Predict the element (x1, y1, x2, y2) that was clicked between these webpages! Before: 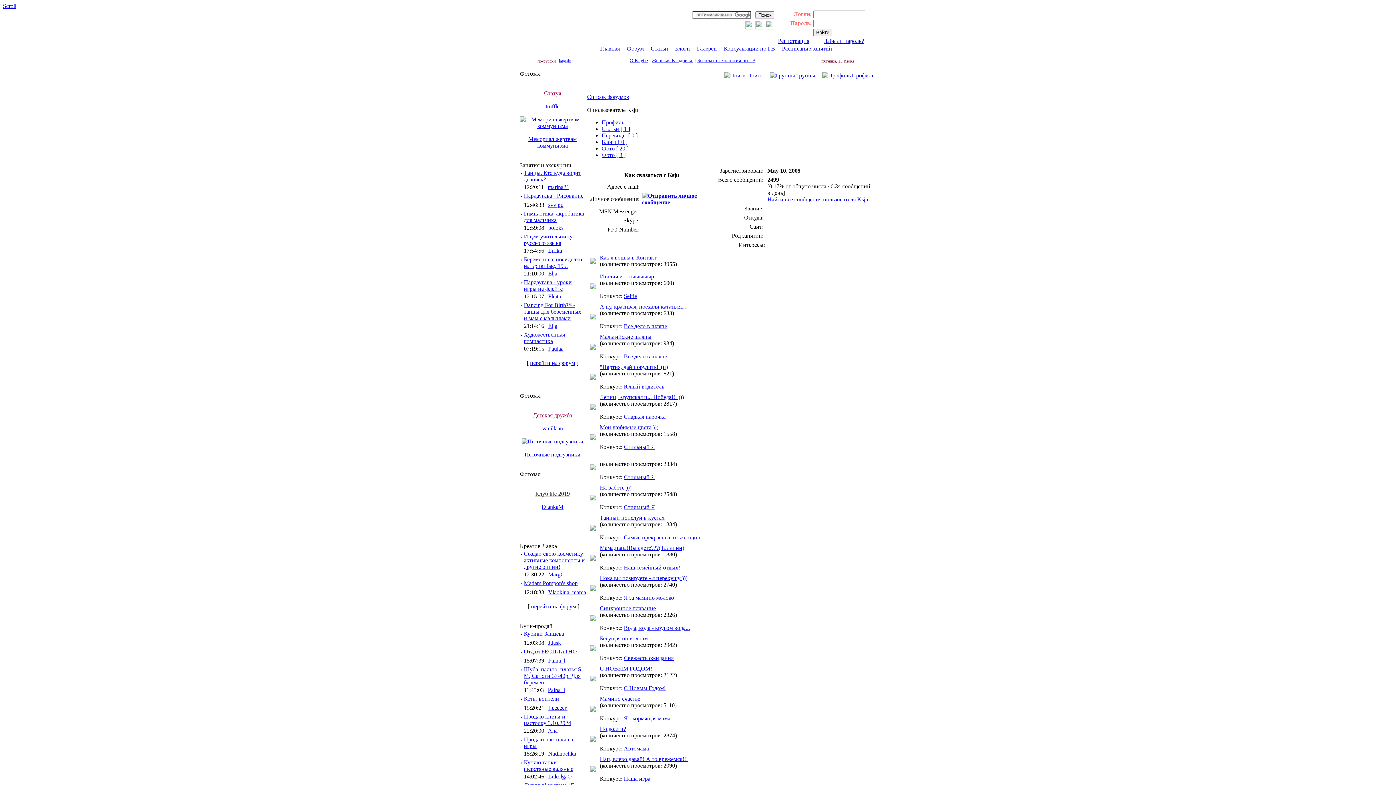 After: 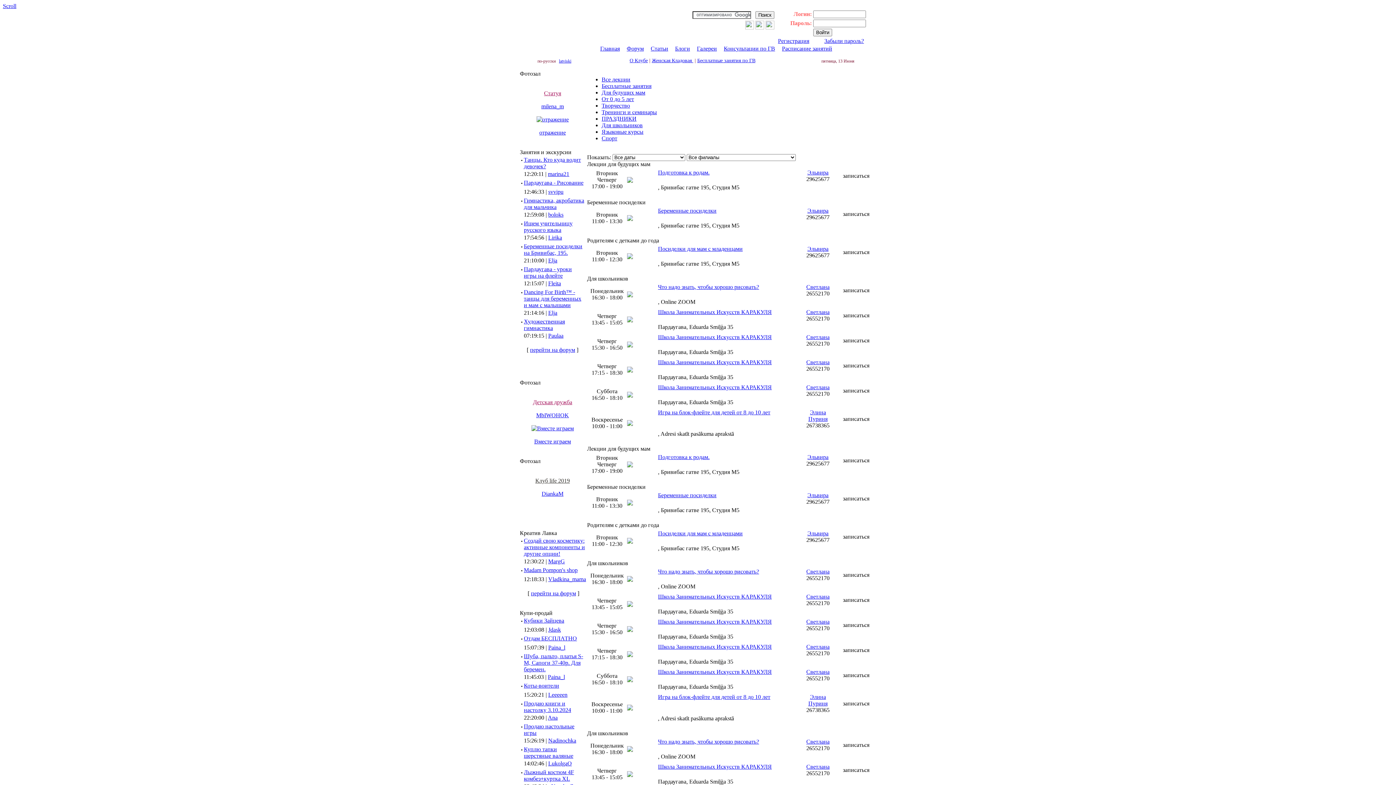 Action: label: перейти на форум bbox: (530, 360, 575, 366)